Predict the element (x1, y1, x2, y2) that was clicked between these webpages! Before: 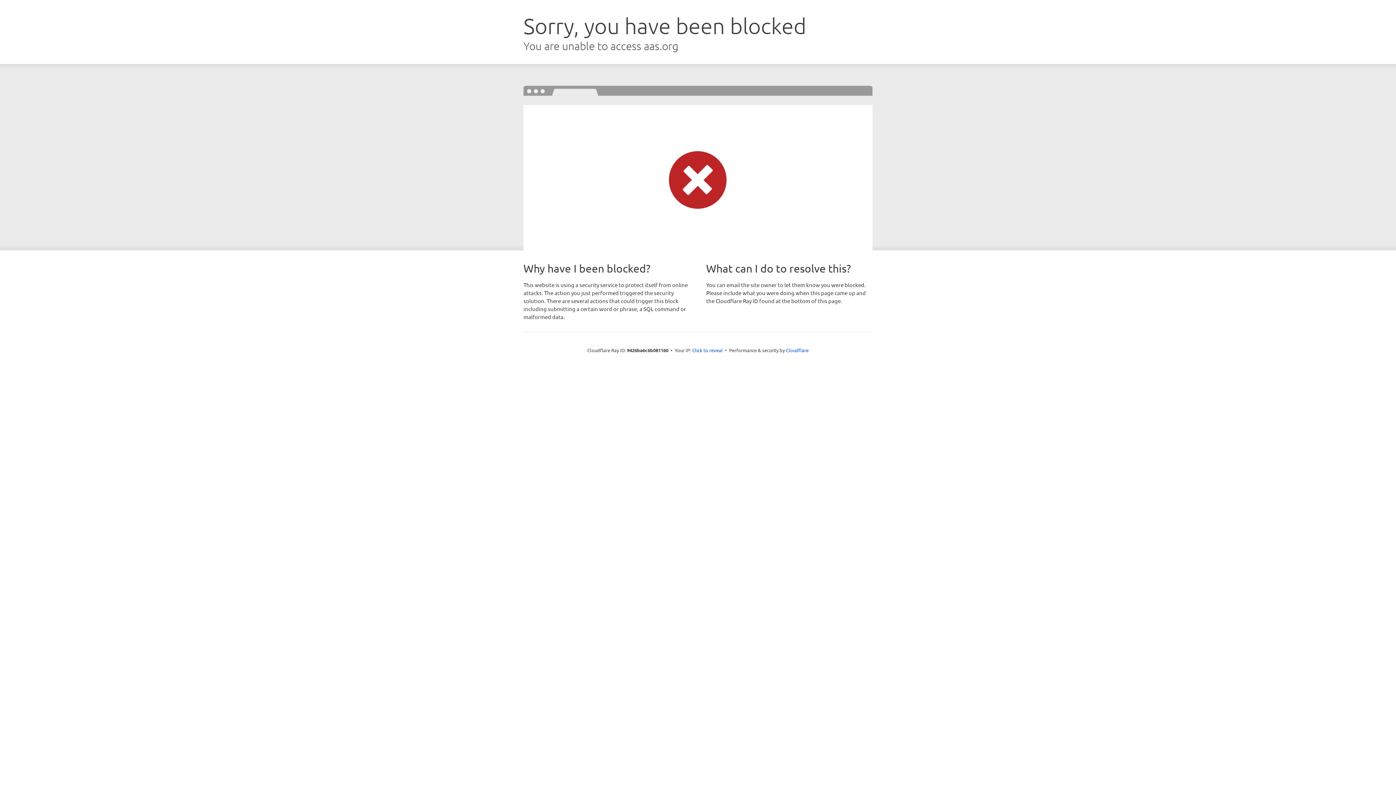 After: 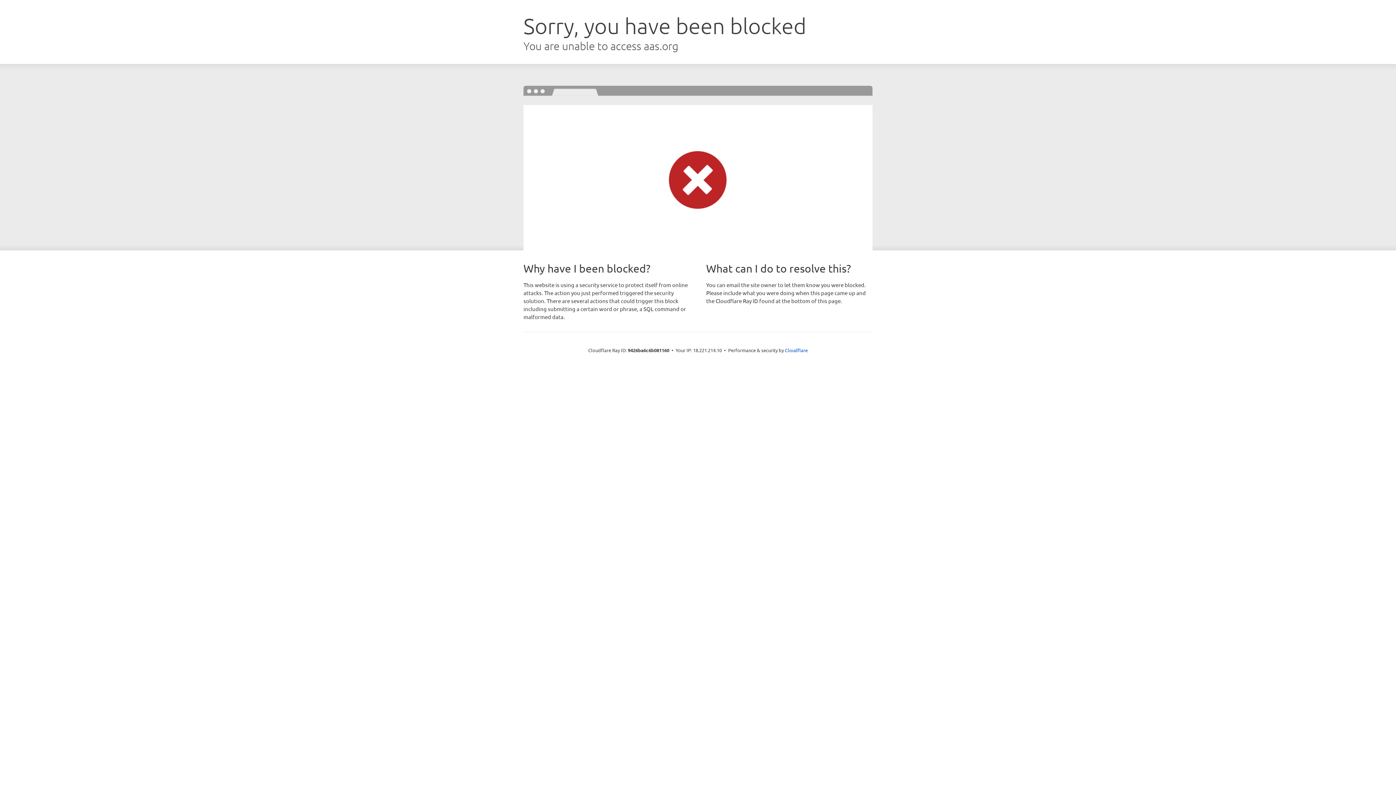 Action: bbox: (692, 346, 722, 353) label: Click to reveal